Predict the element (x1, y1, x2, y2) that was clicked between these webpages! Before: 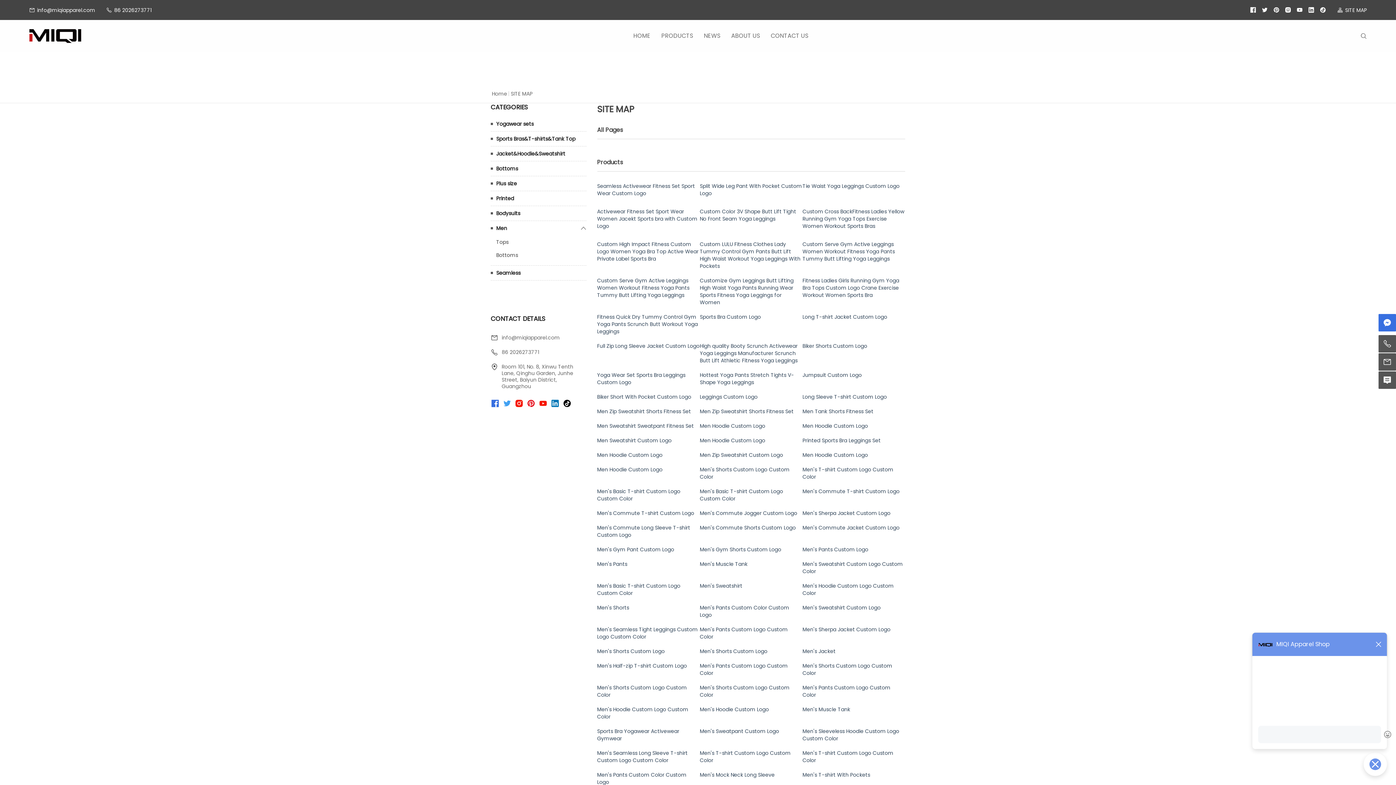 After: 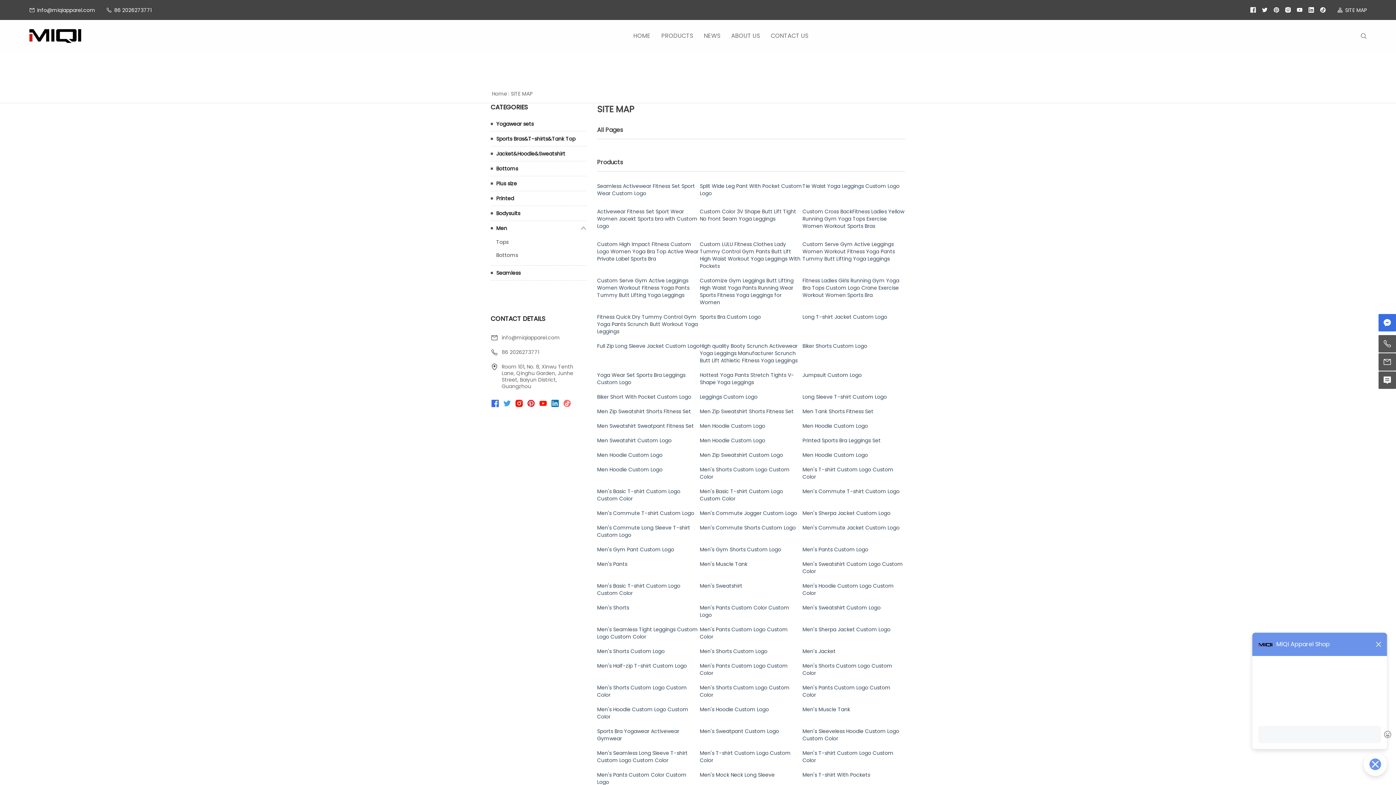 Action: bbox: (562, 401, 571, 408)